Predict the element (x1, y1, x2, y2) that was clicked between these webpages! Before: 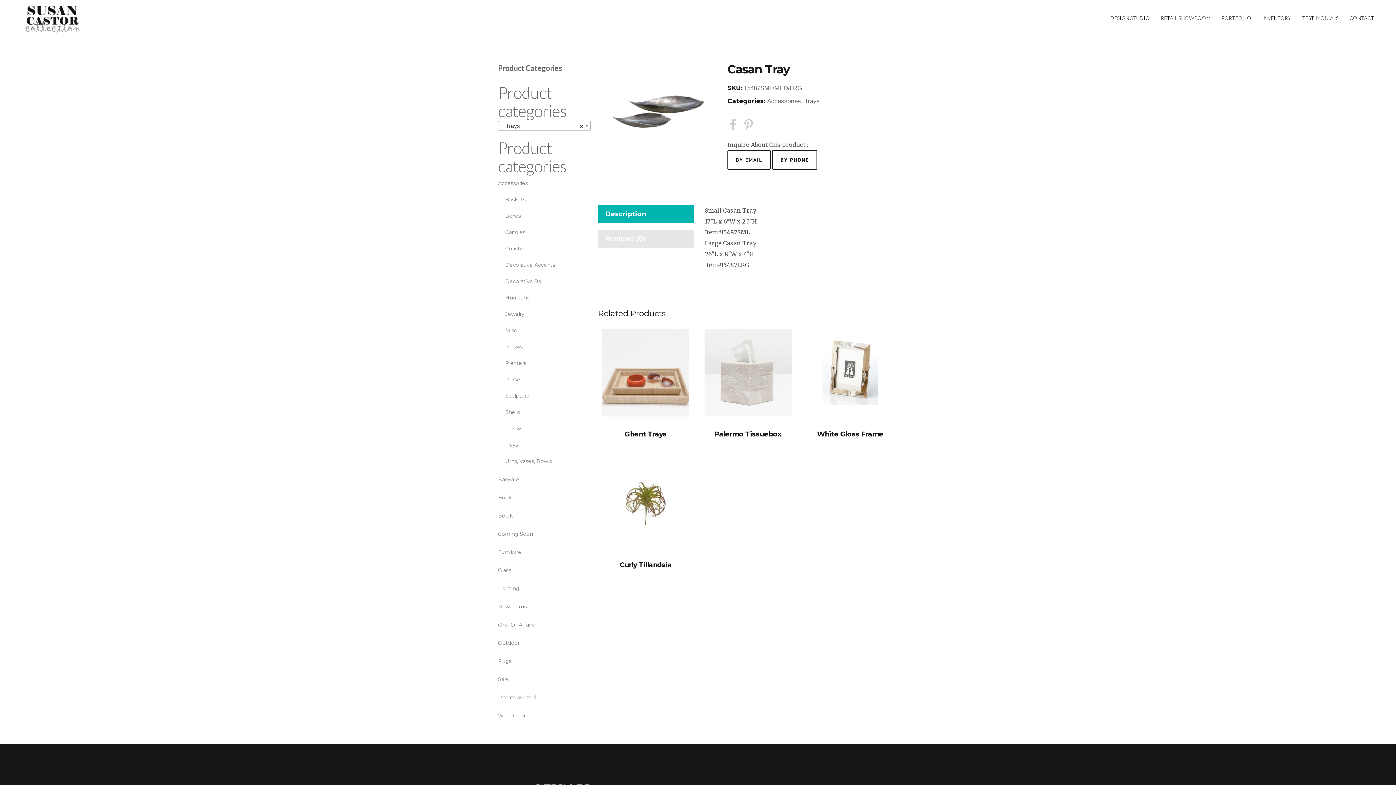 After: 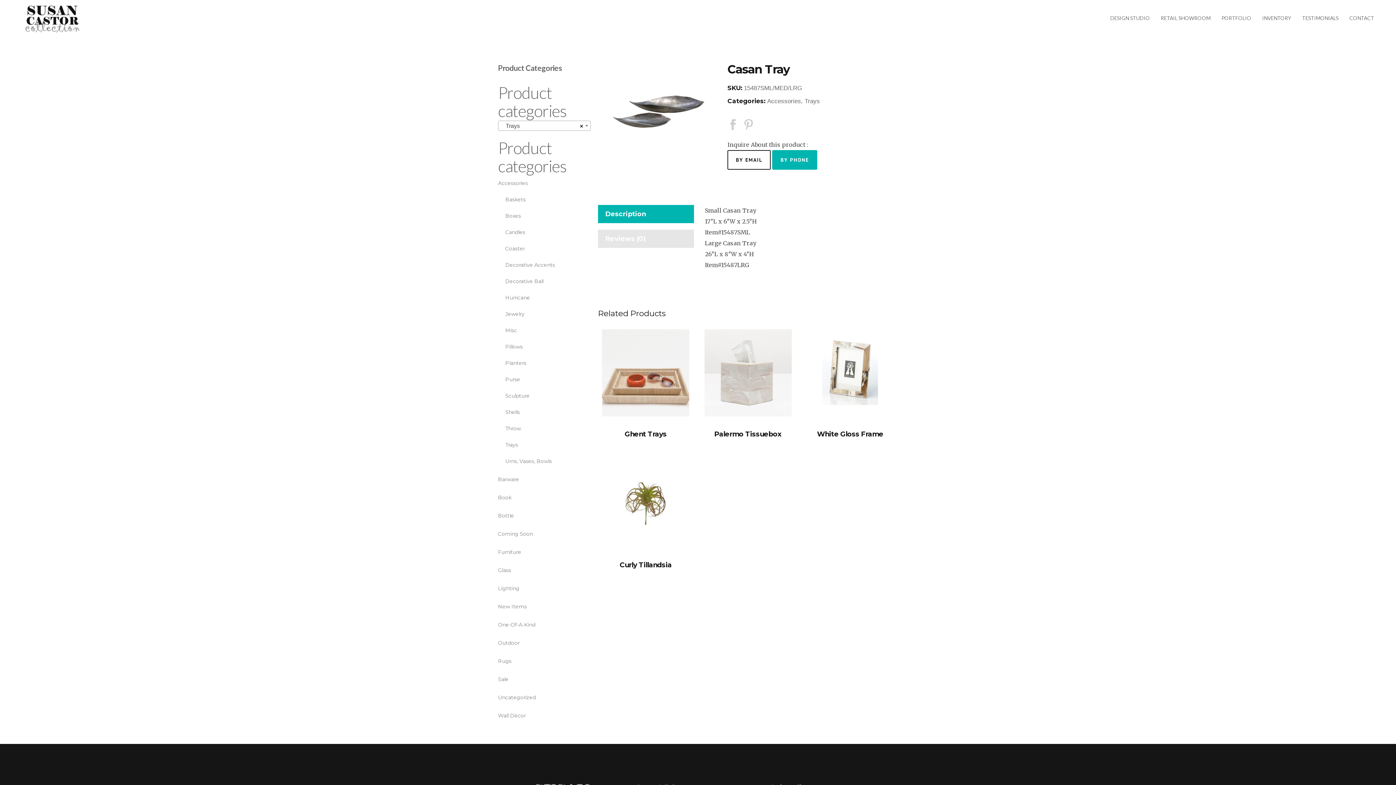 Action: label: BY PHONE bbox: (772, 150, 817, 169)